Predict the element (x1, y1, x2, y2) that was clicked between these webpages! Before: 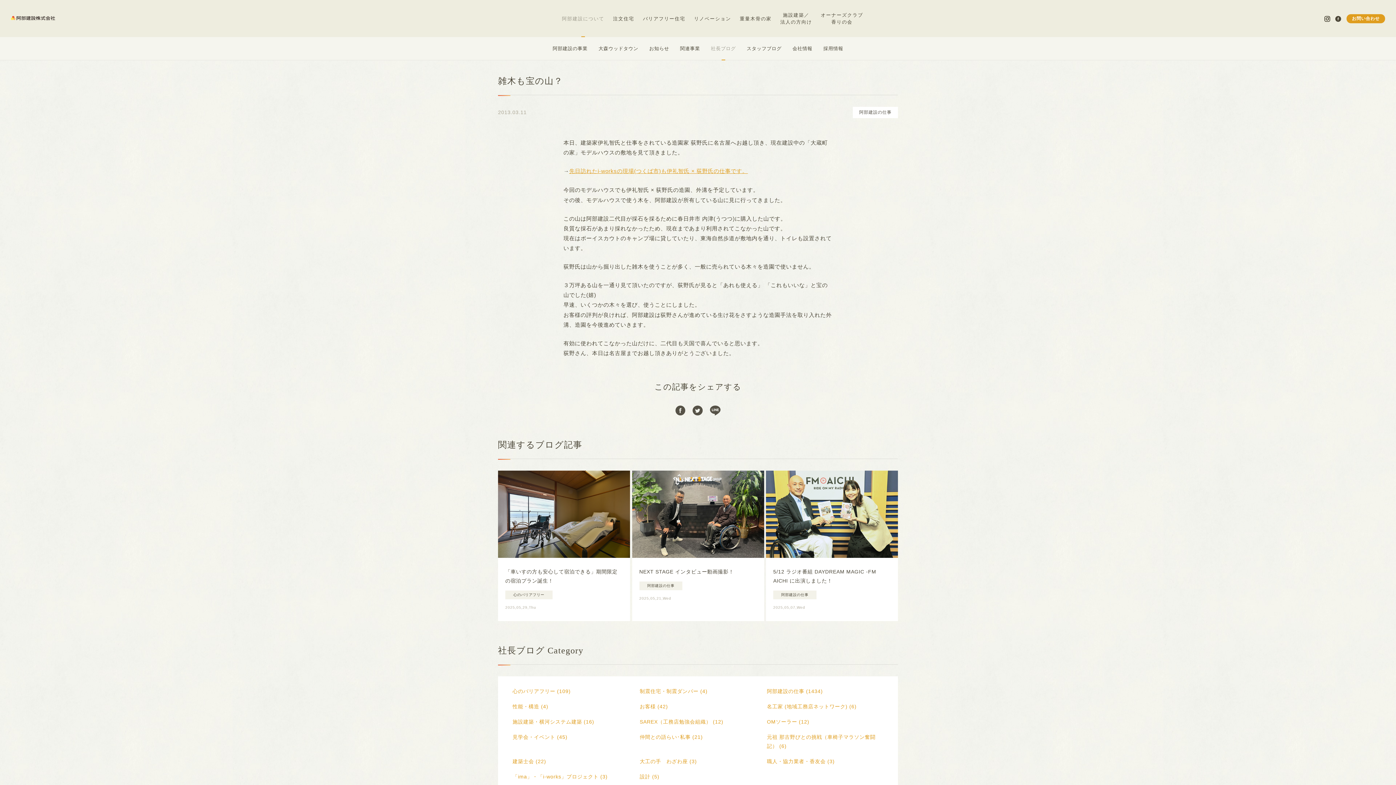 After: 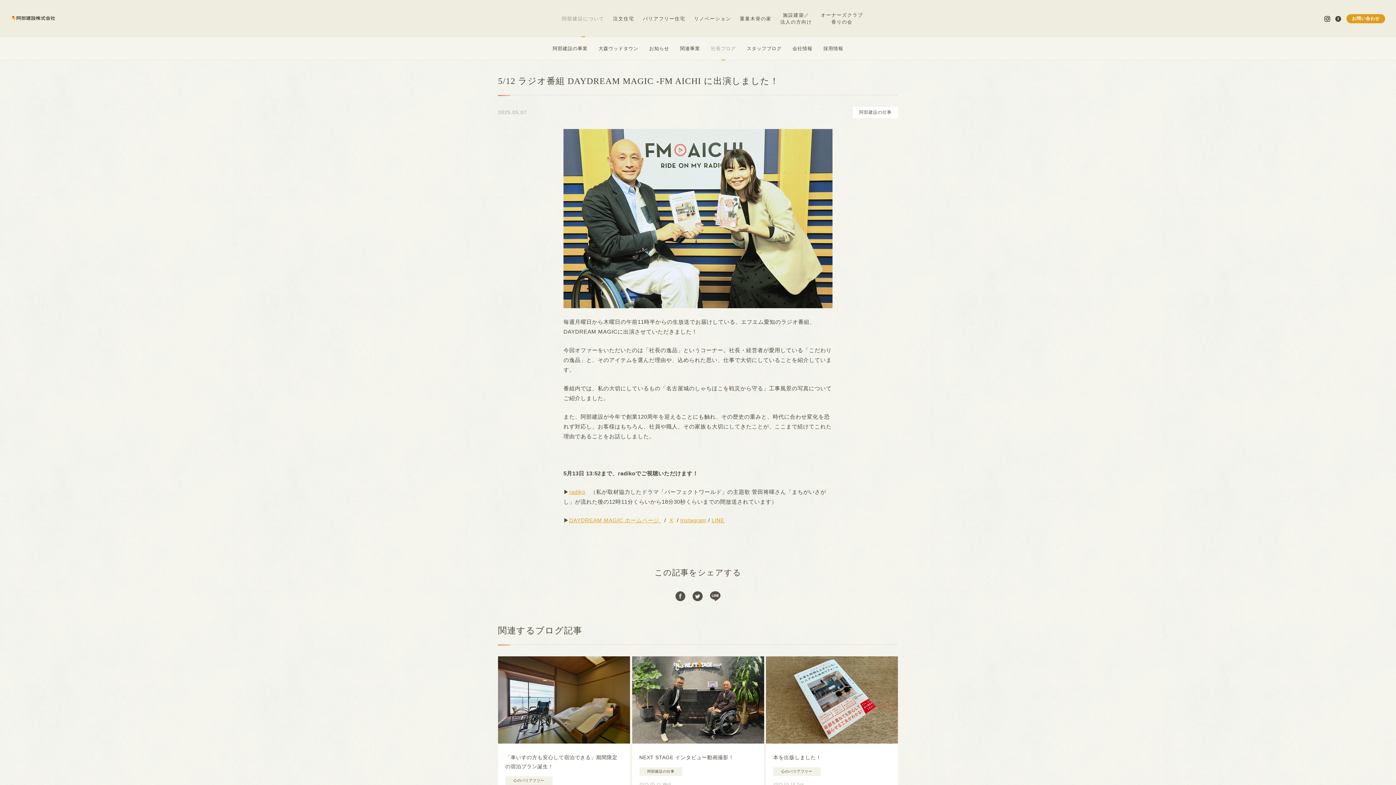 Action: bbox: (766, 470, 898, 621) label: 5/12 ラジオ番組 DAYDREAM MAGIC -FM AICHI に出演しました！

阿部建設の仕事
2025,05,07,Wed